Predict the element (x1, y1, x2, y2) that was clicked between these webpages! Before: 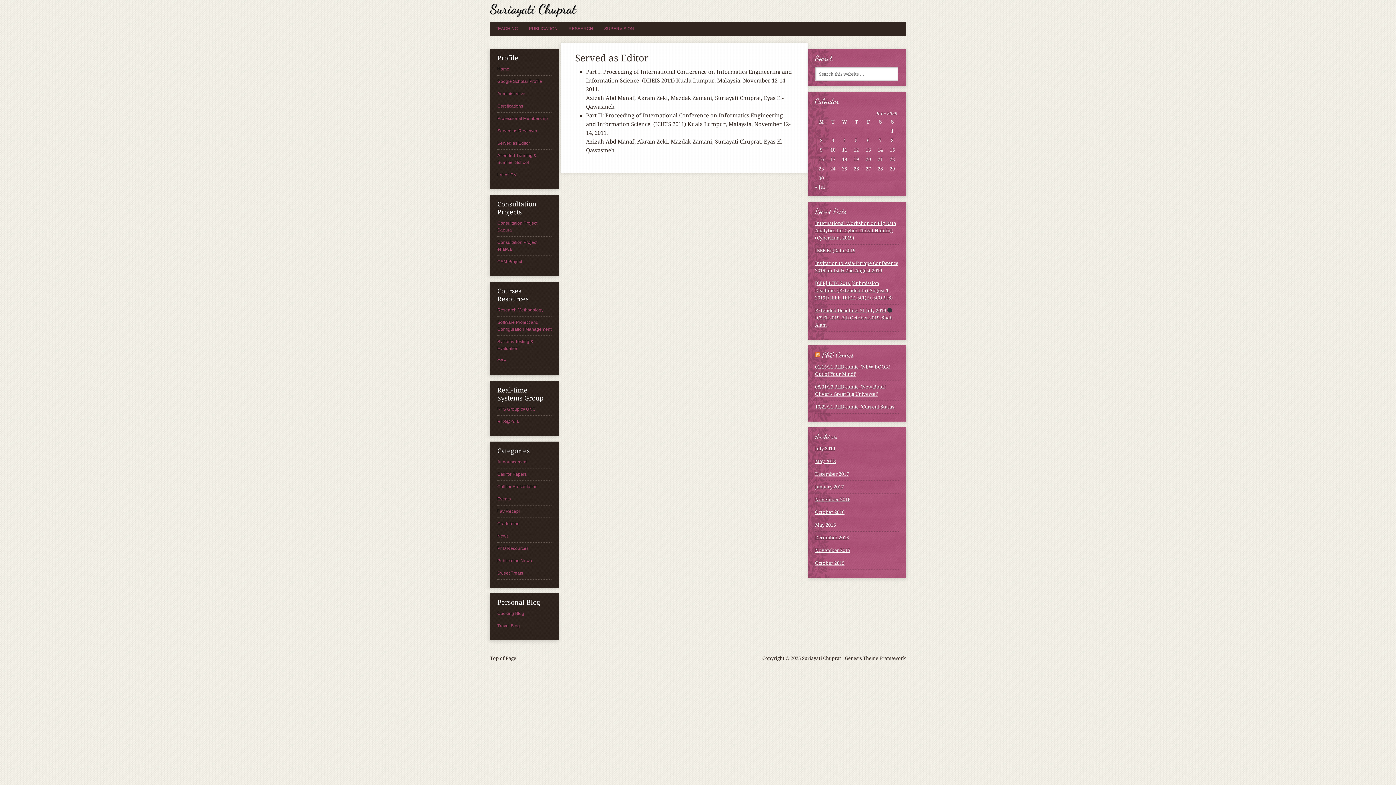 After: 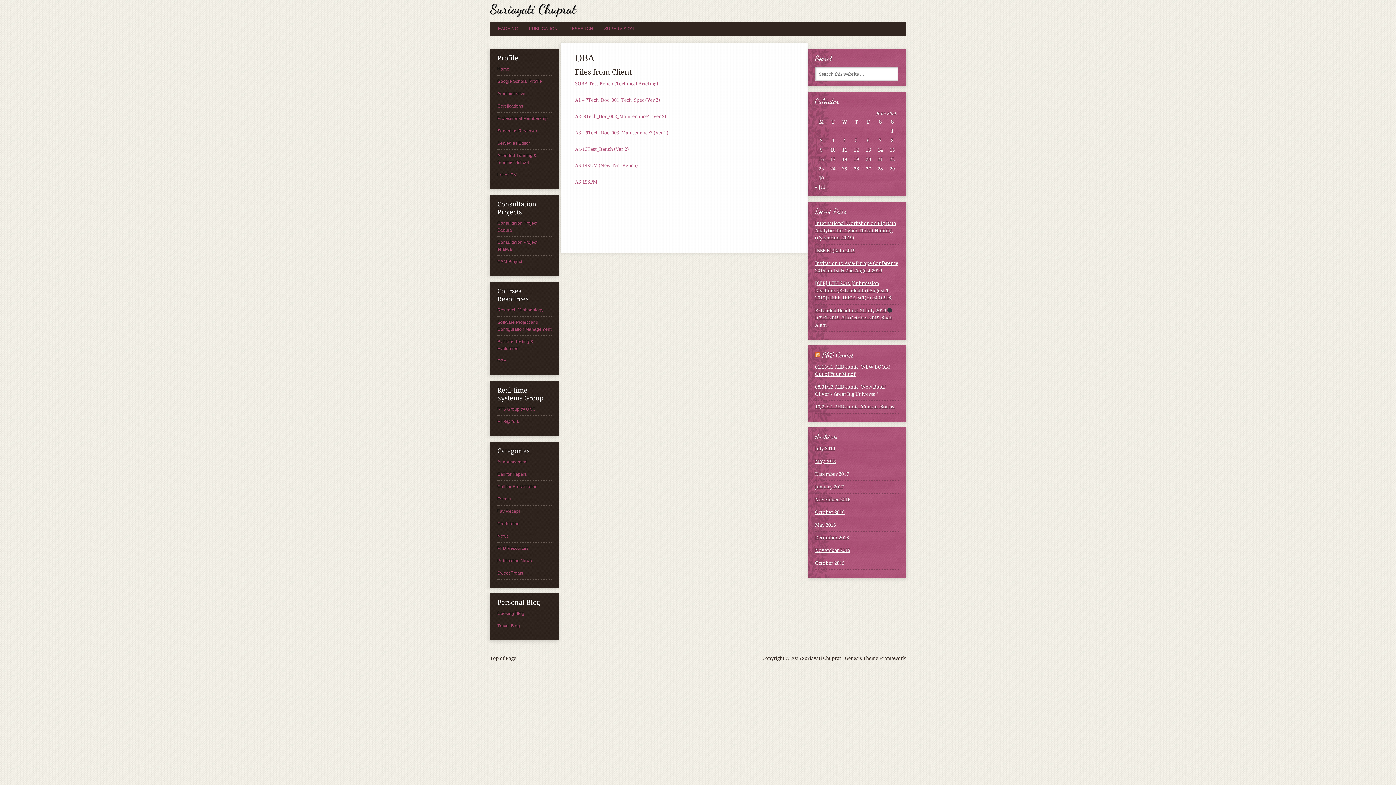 Action: bbox: (497, 358, 506, 363) label: OBA